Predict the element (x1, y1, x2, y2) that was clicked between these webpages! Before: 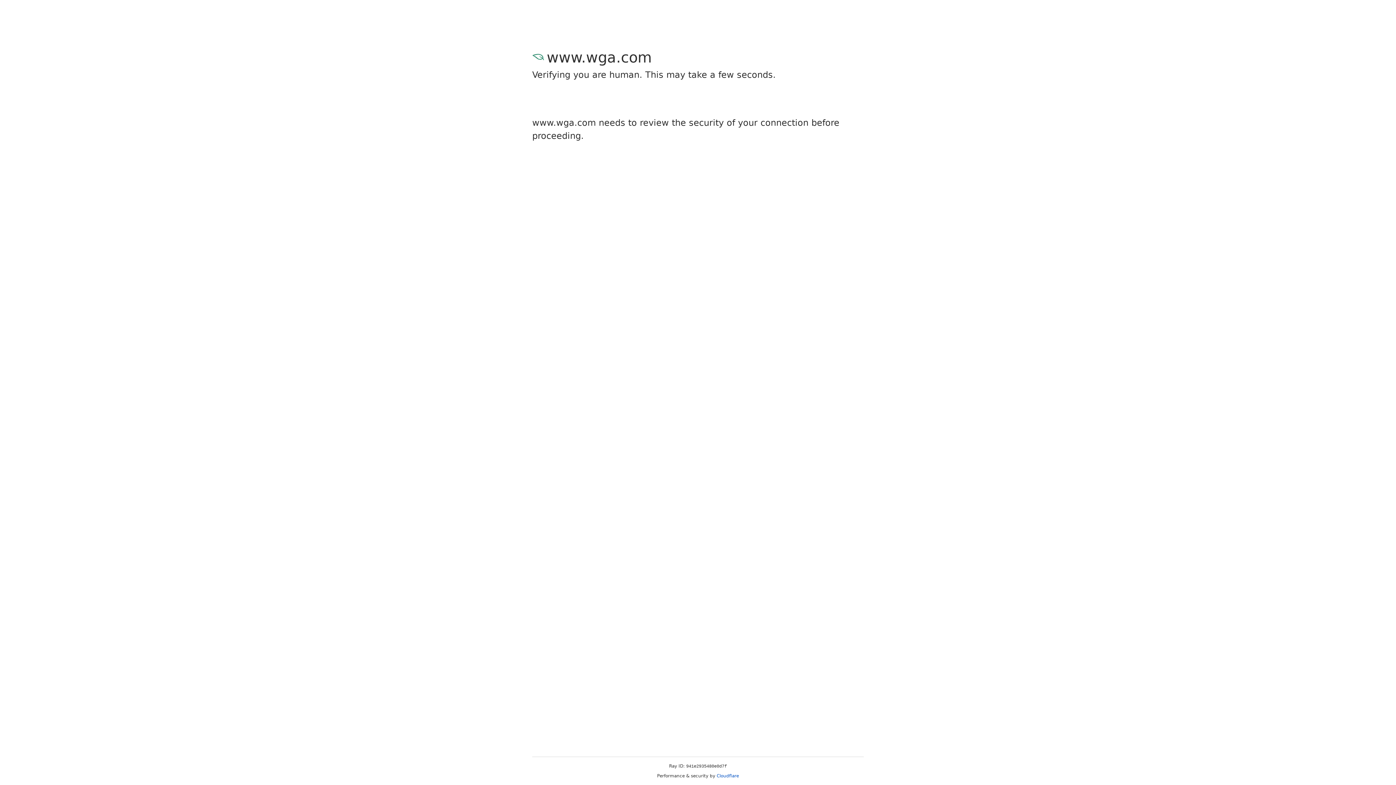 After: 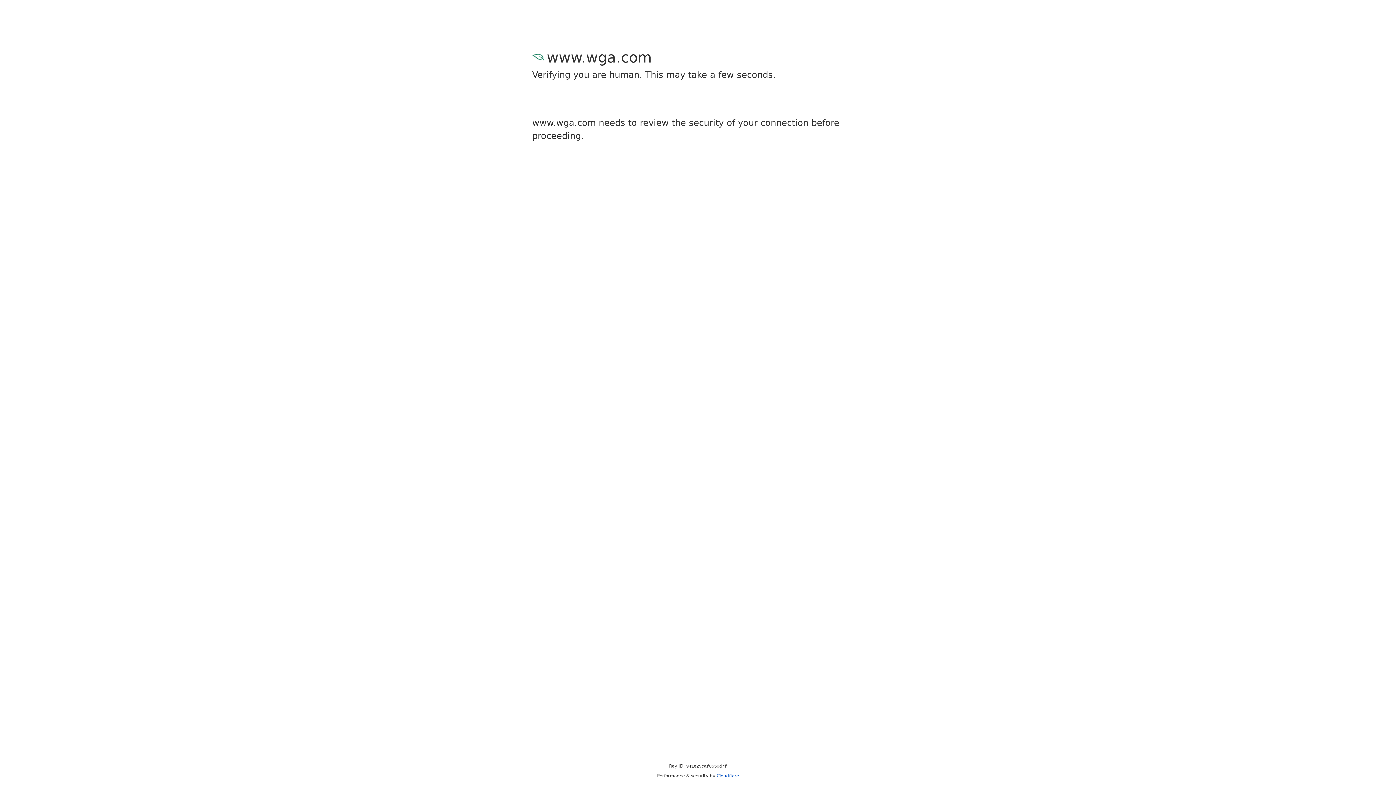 Action: bbox: (716, 773, 739, 778) label: Cloudflare